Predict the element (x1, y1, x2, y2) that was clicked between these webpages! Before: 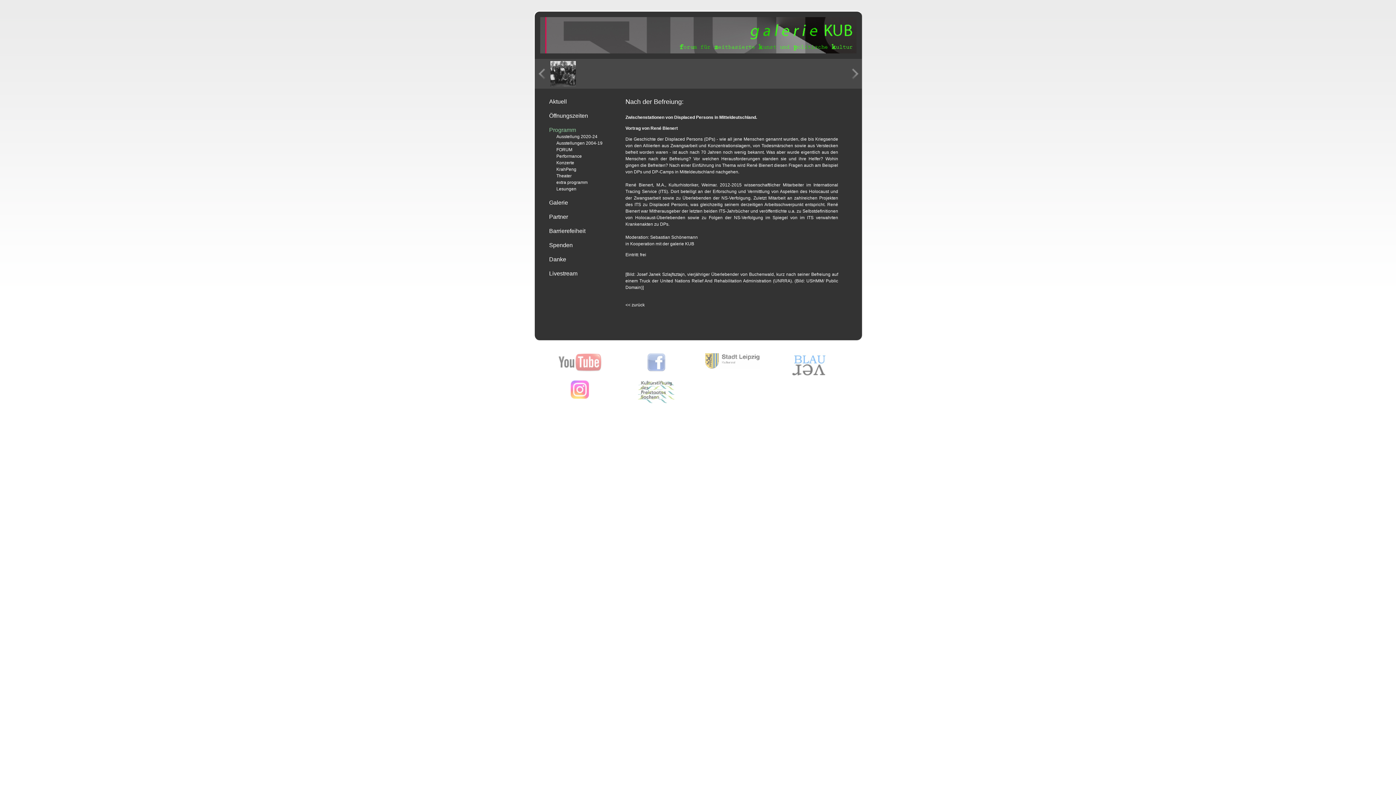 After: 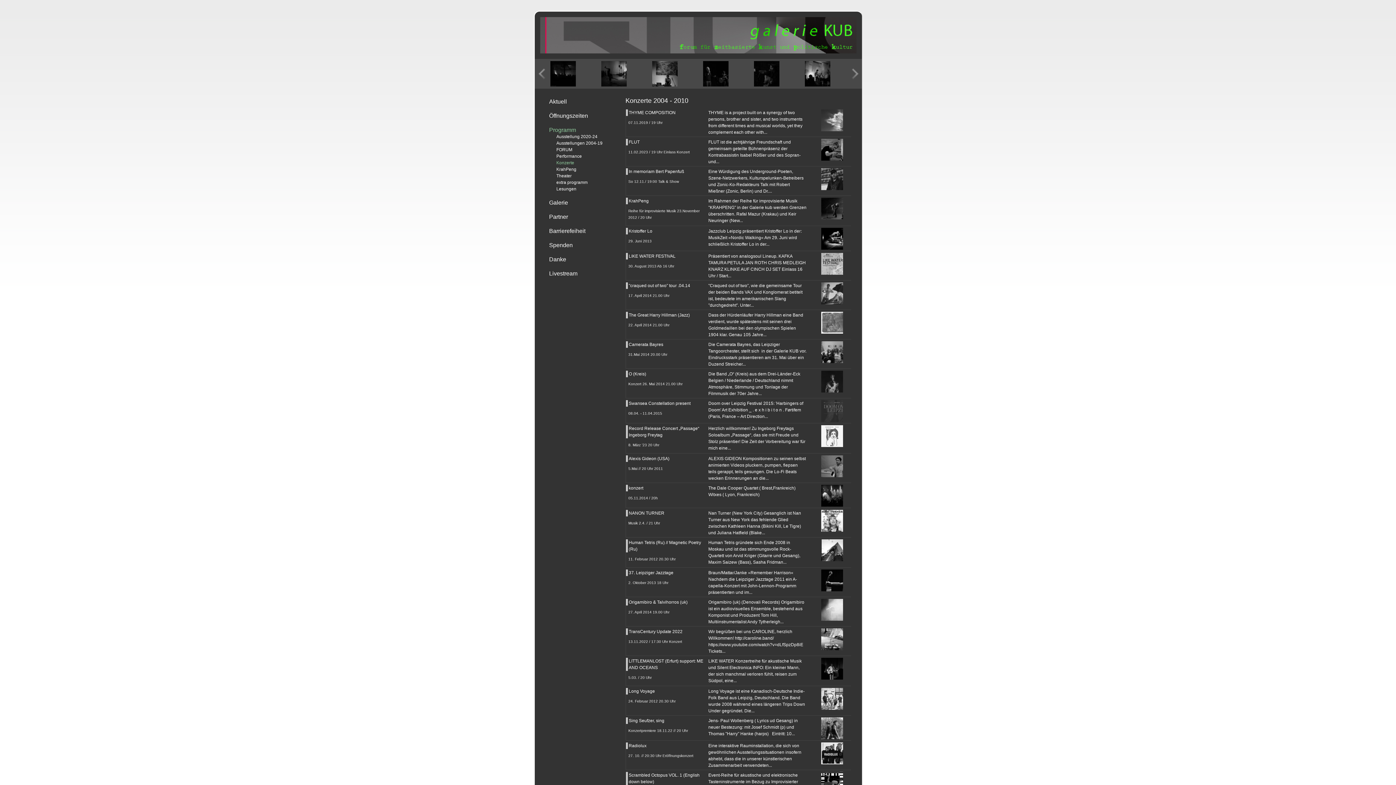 Action: label: Konzerte bbox: (556, 160, 574, 165)